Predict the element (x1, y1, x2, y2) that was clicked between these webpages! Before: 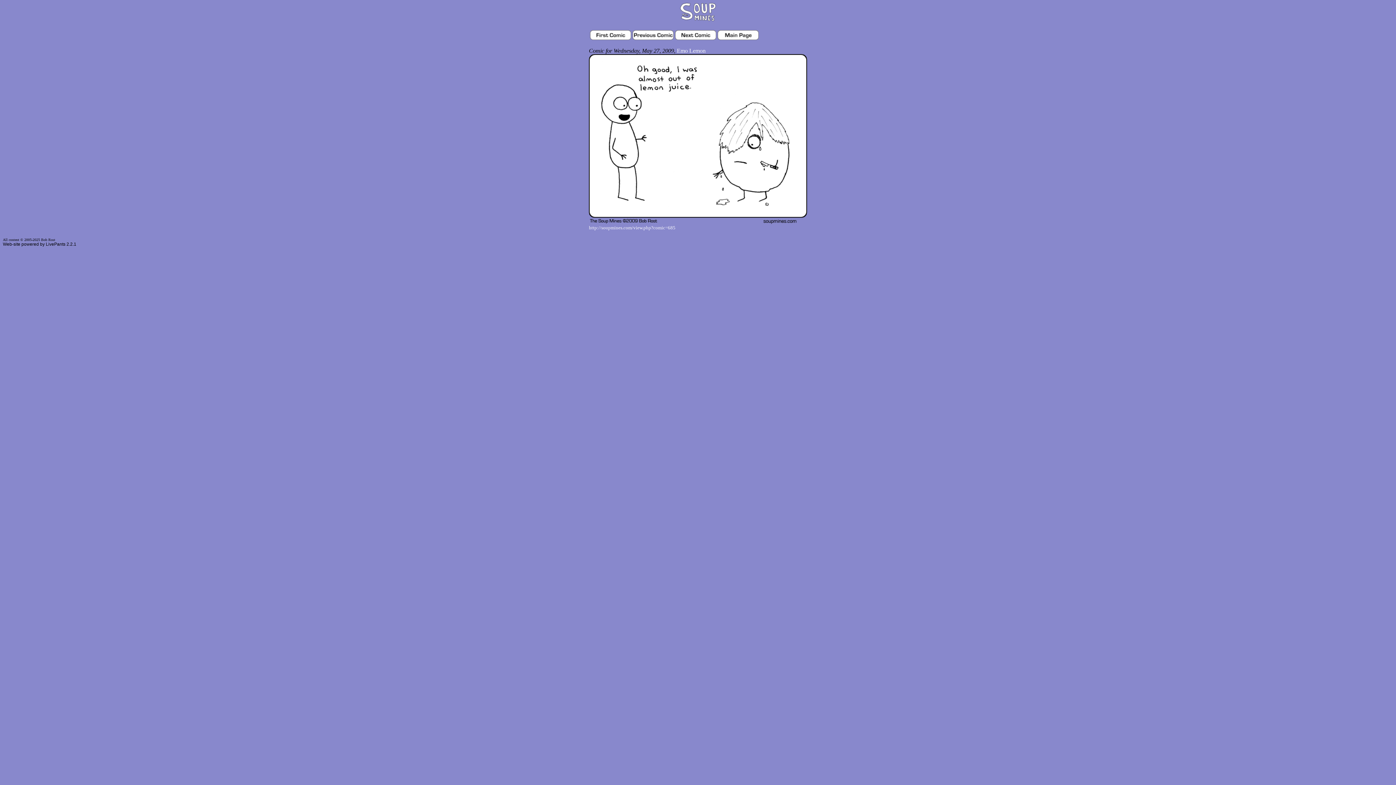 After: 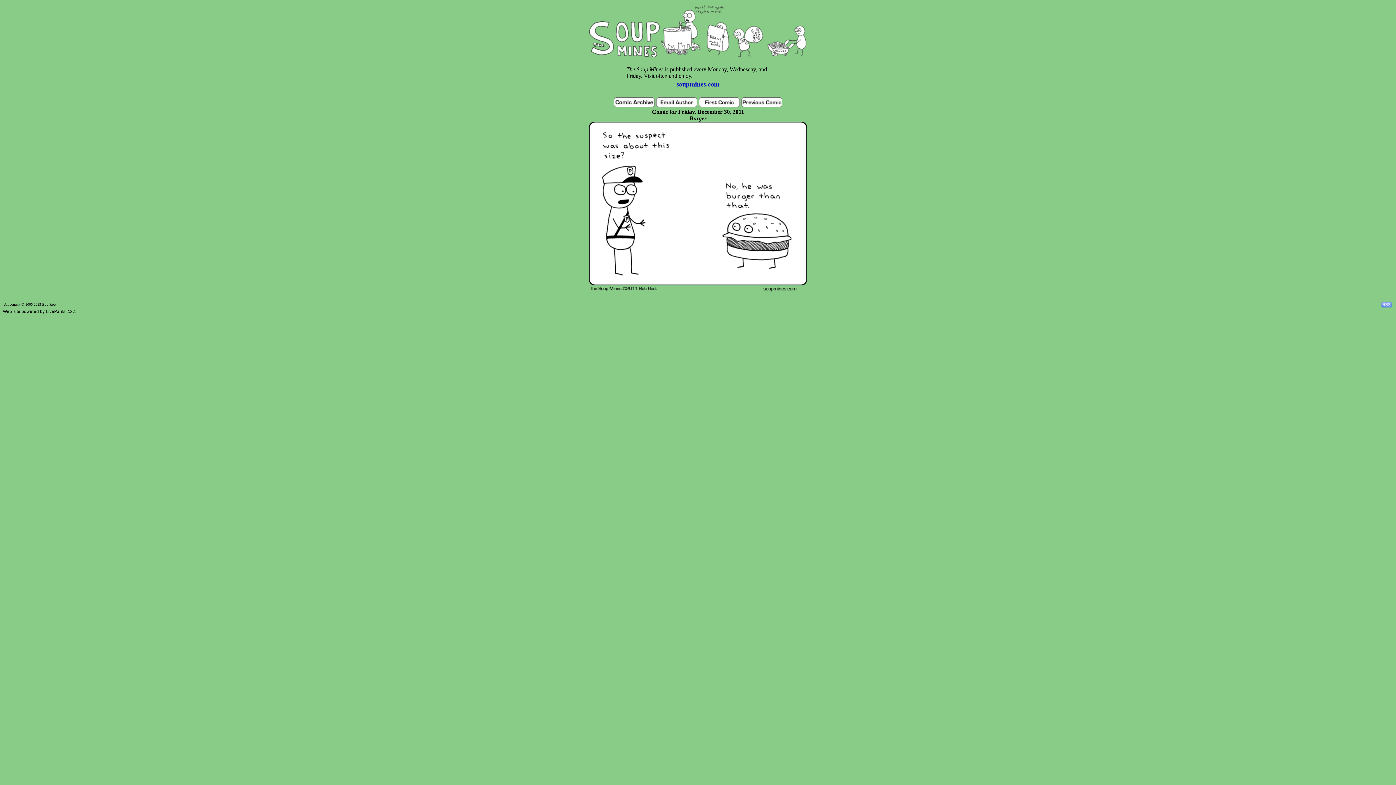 Action: bbox: (717, 34, 758, 40)